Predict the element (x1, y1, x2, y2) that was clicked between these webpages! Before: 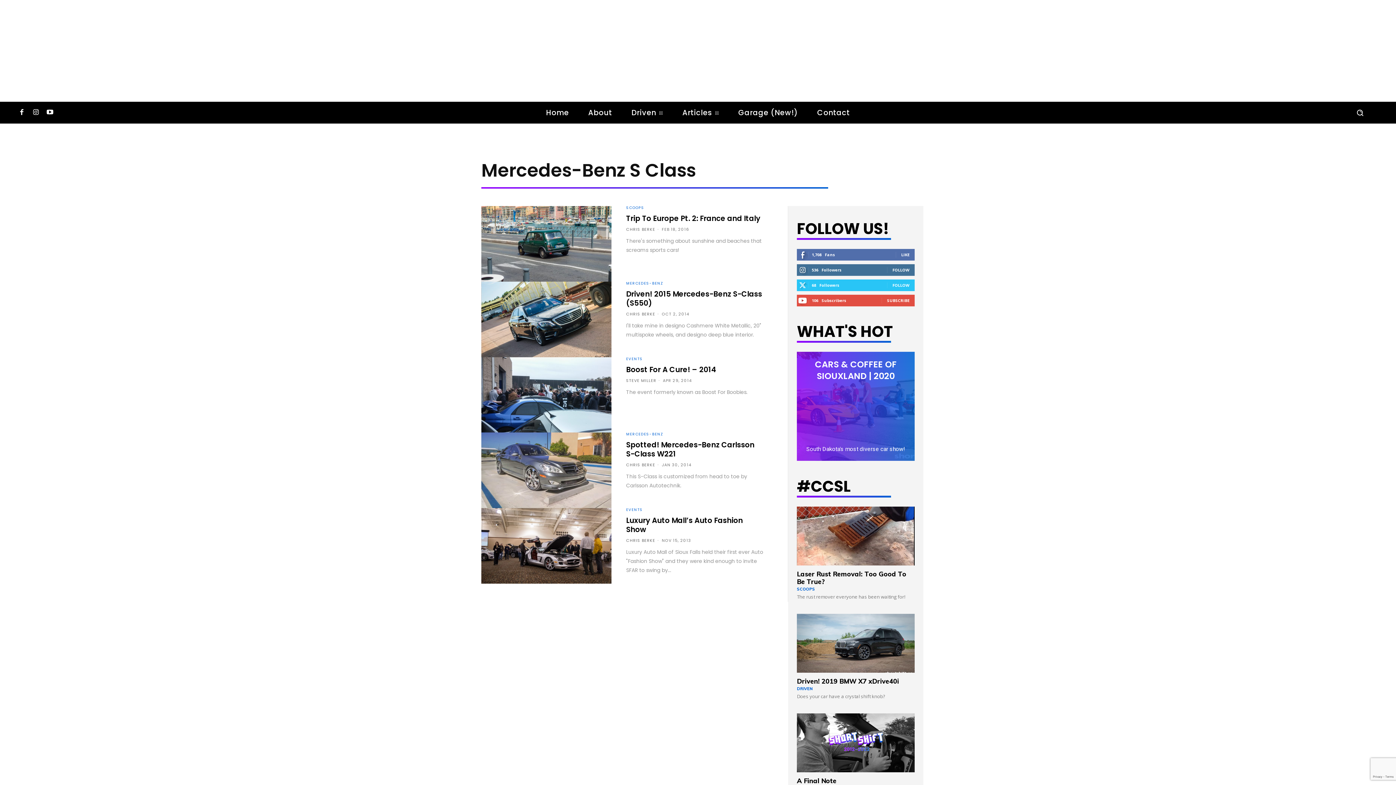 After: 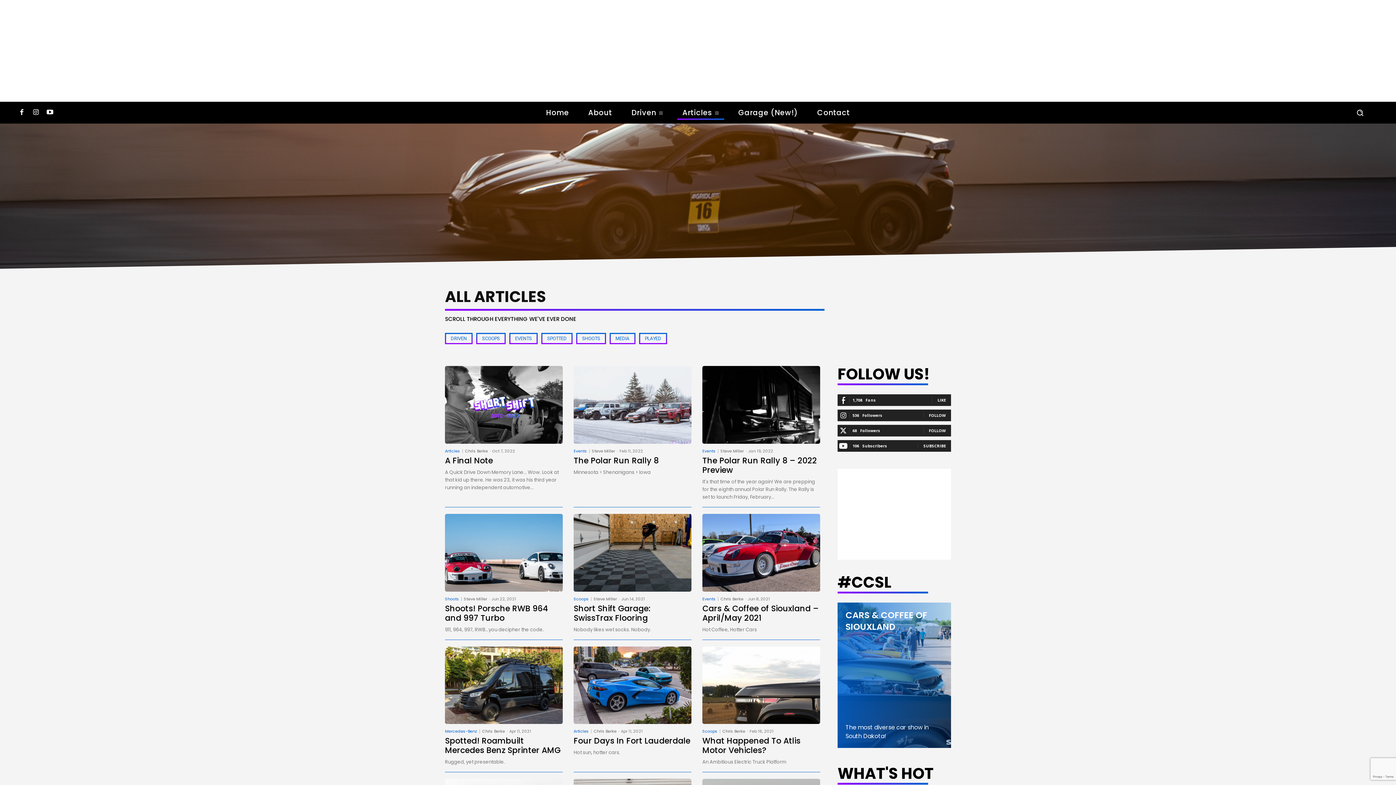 Action: bbox: (677, 105, 724, 120) label: Articles